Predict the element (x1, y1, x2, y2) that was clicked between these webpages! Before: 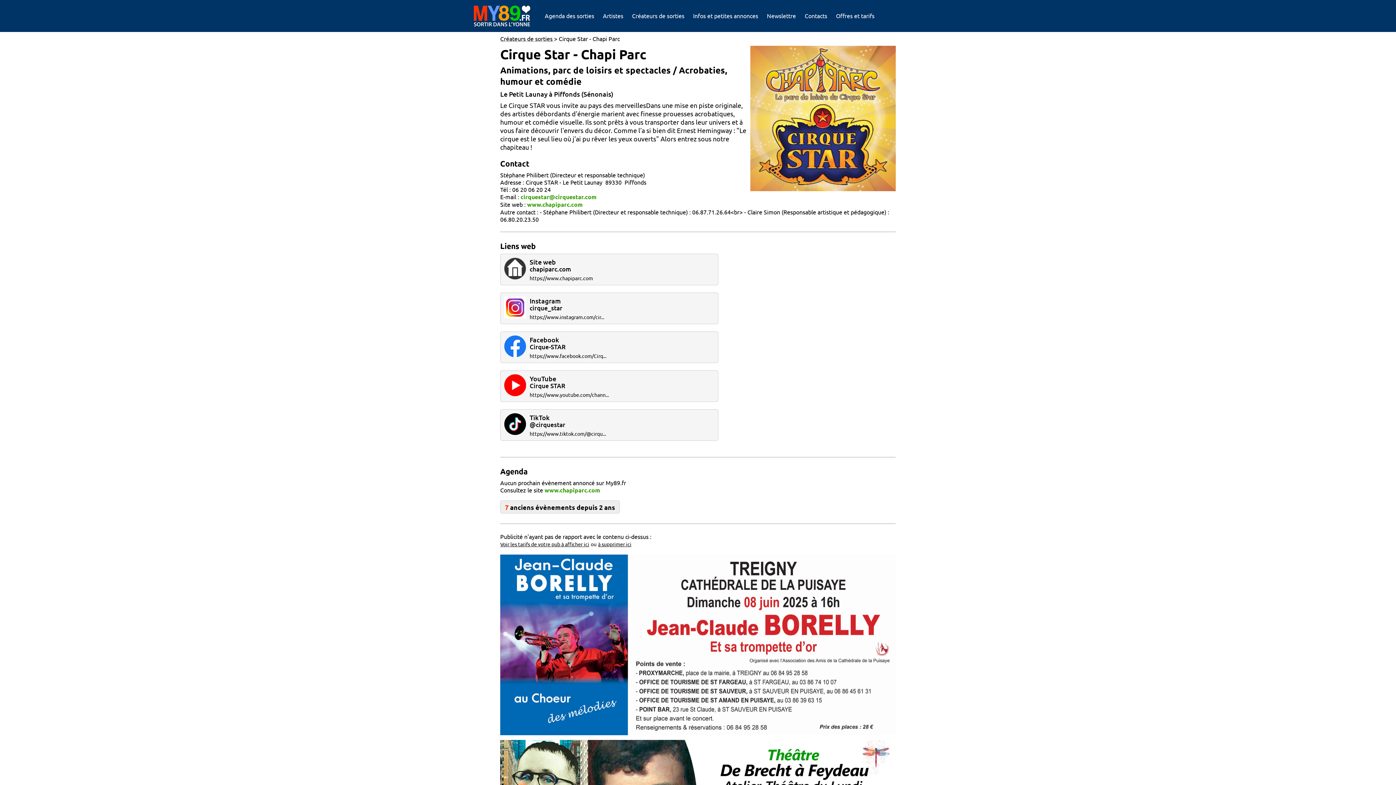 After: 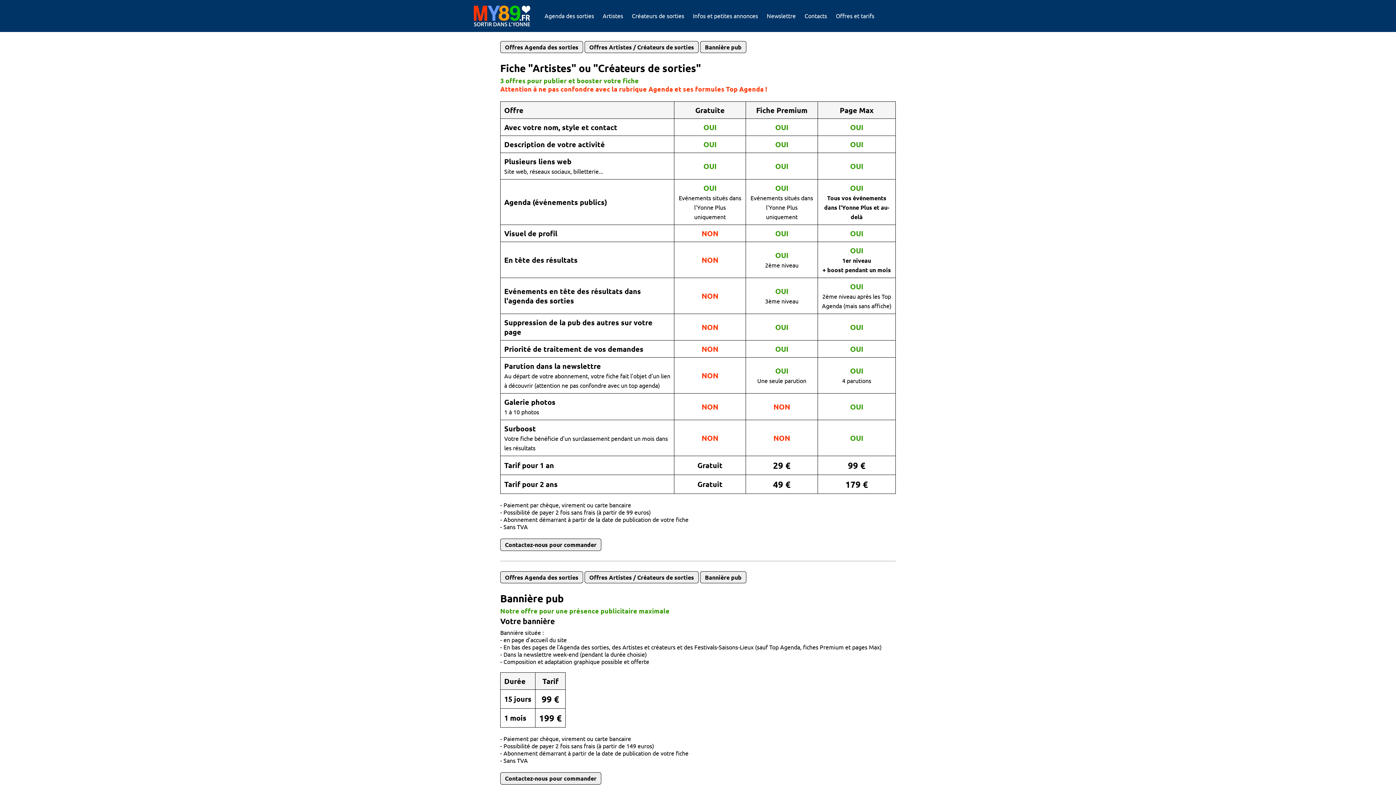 Action: label: à supprimer ici bbox: (598, 541, 631, 547)